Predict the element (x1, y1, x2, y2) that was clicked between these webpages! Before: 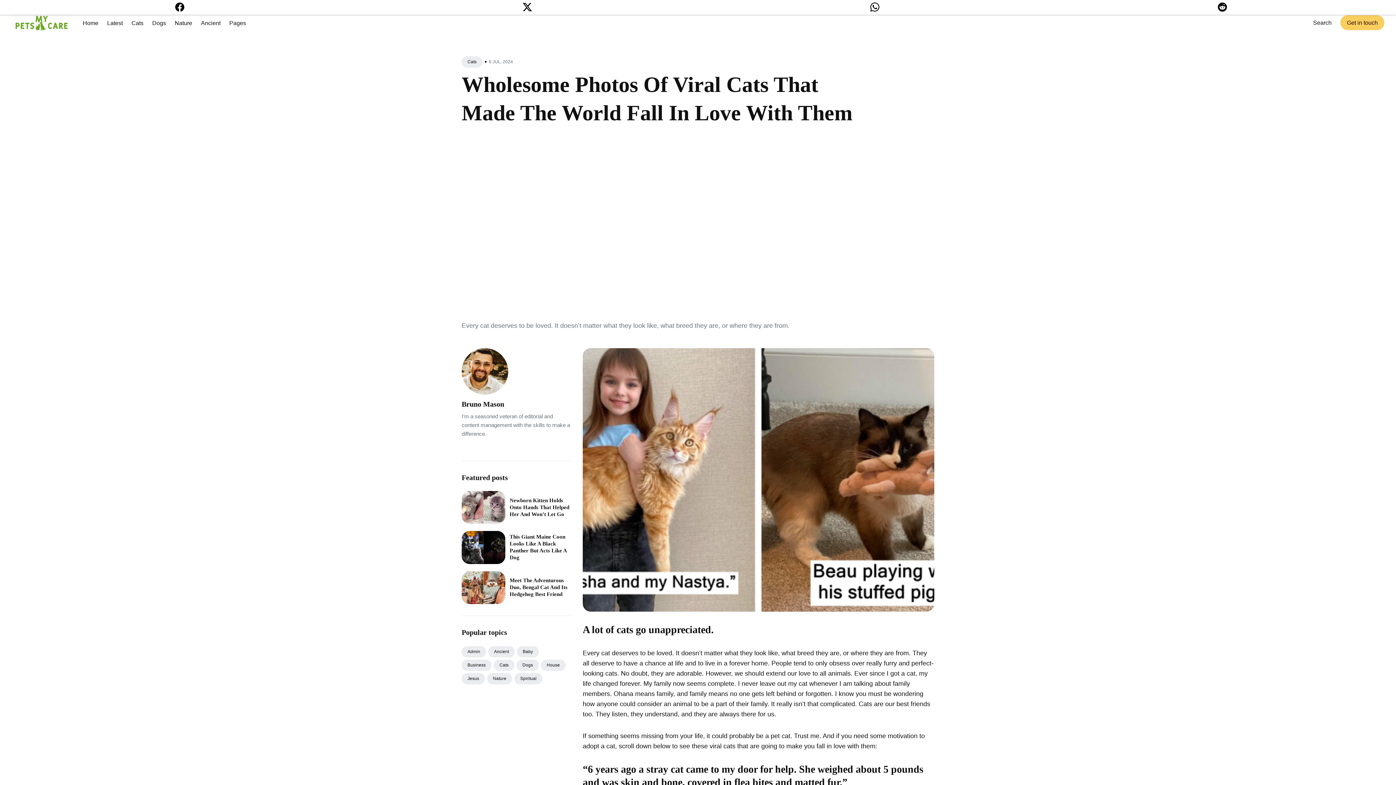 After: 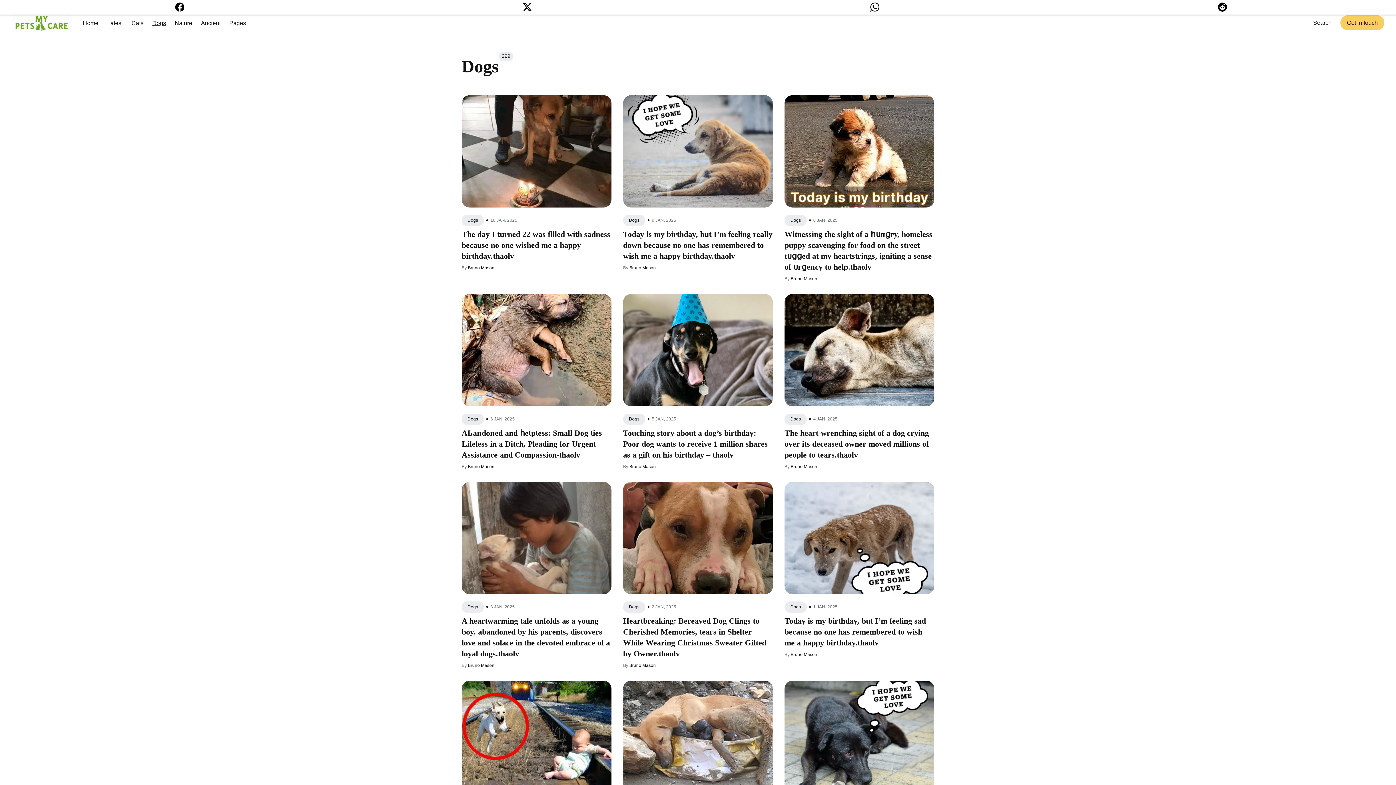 Action: label: Dogs bbox: (516, 659, 538, 671)